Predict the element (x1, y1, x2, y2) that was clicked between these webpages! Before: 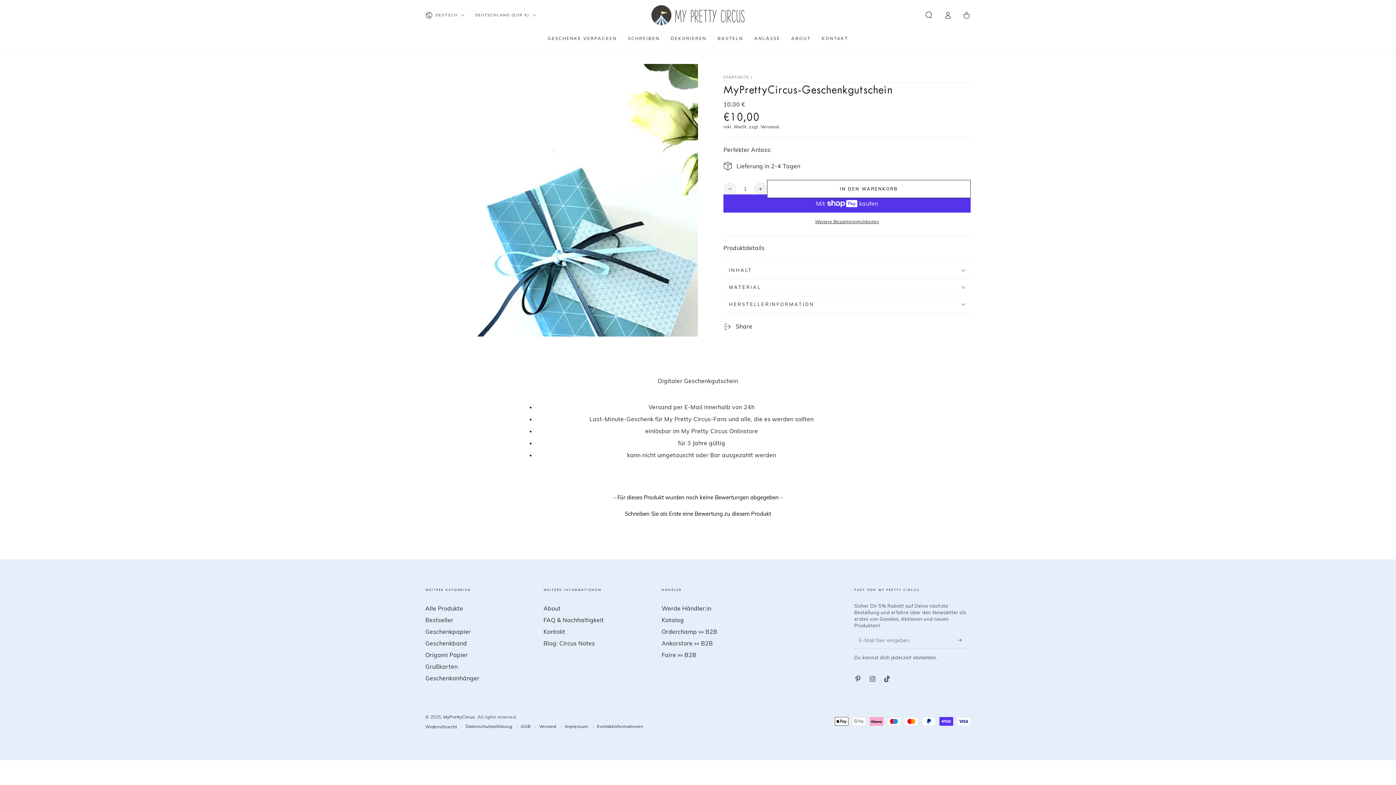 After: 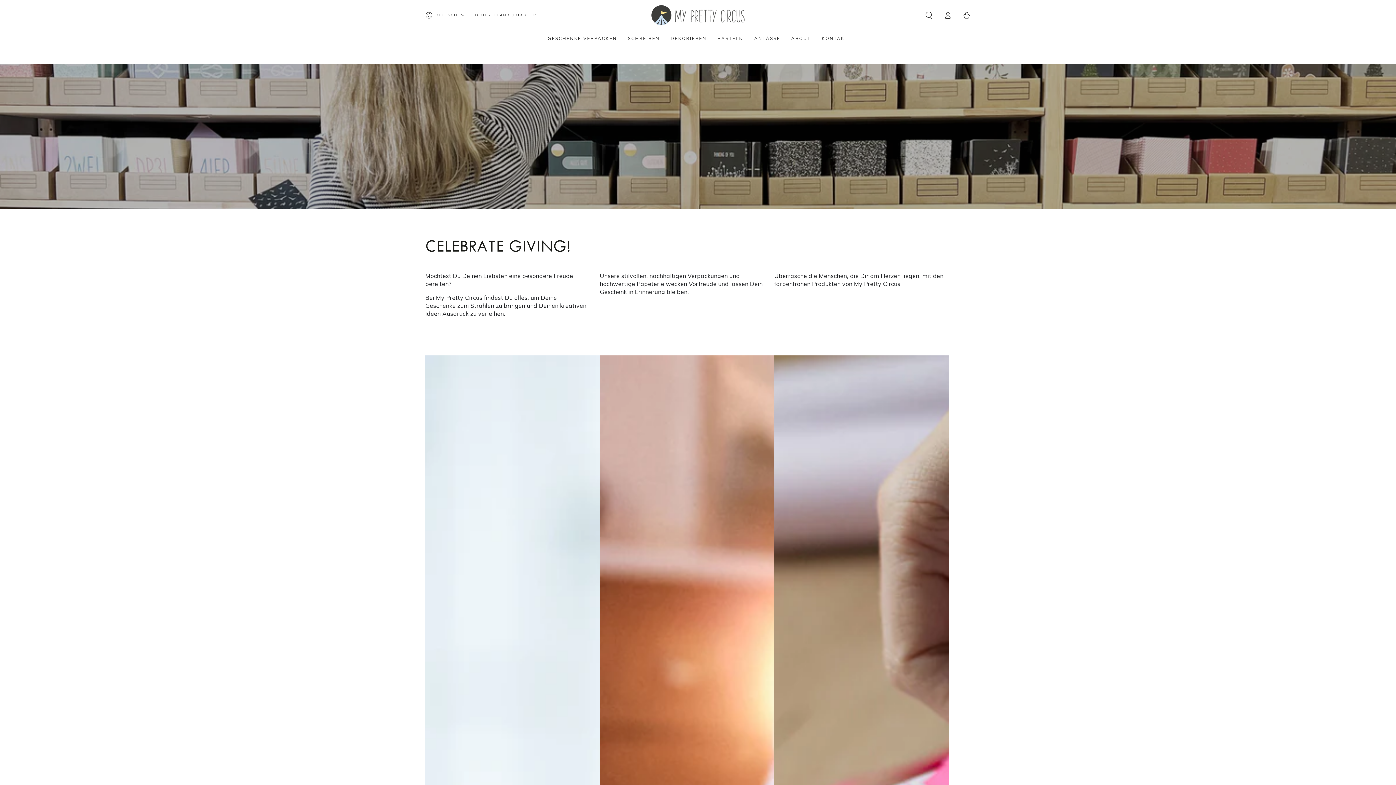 Action: label: About bbox: (543, 604, 560, 612)